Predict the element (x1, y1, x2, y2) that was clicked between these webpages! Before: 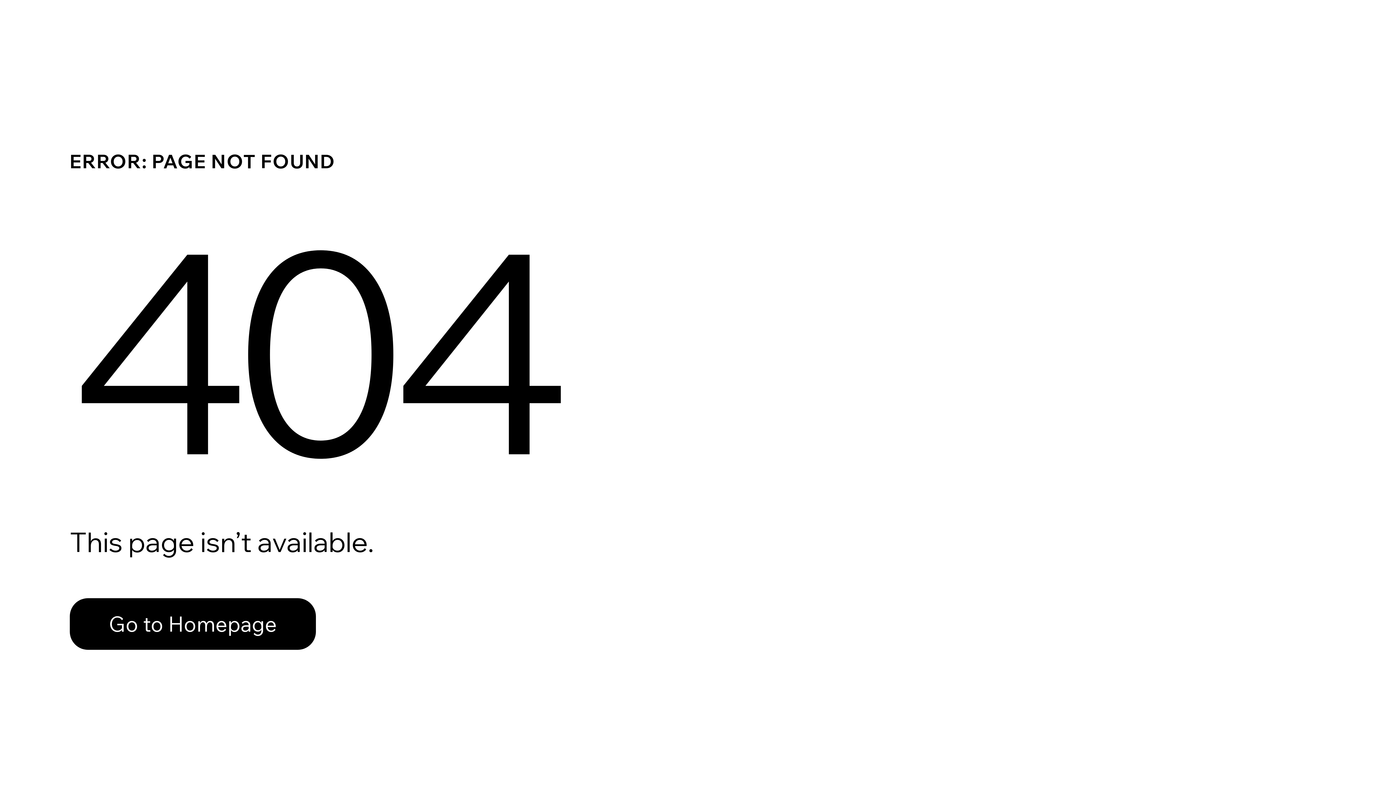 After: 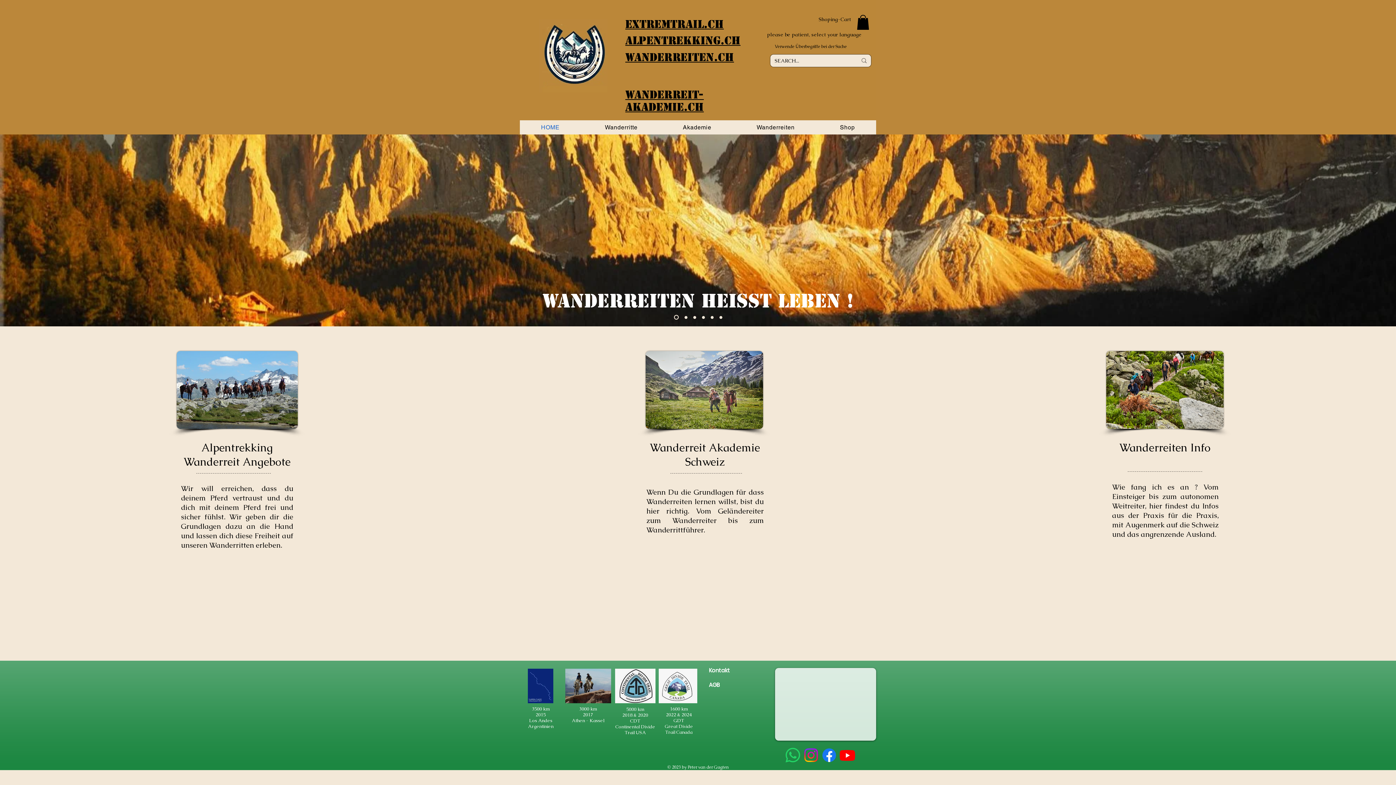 Action: label: Go to Homepage bbox: (69, 582, 768, 659)